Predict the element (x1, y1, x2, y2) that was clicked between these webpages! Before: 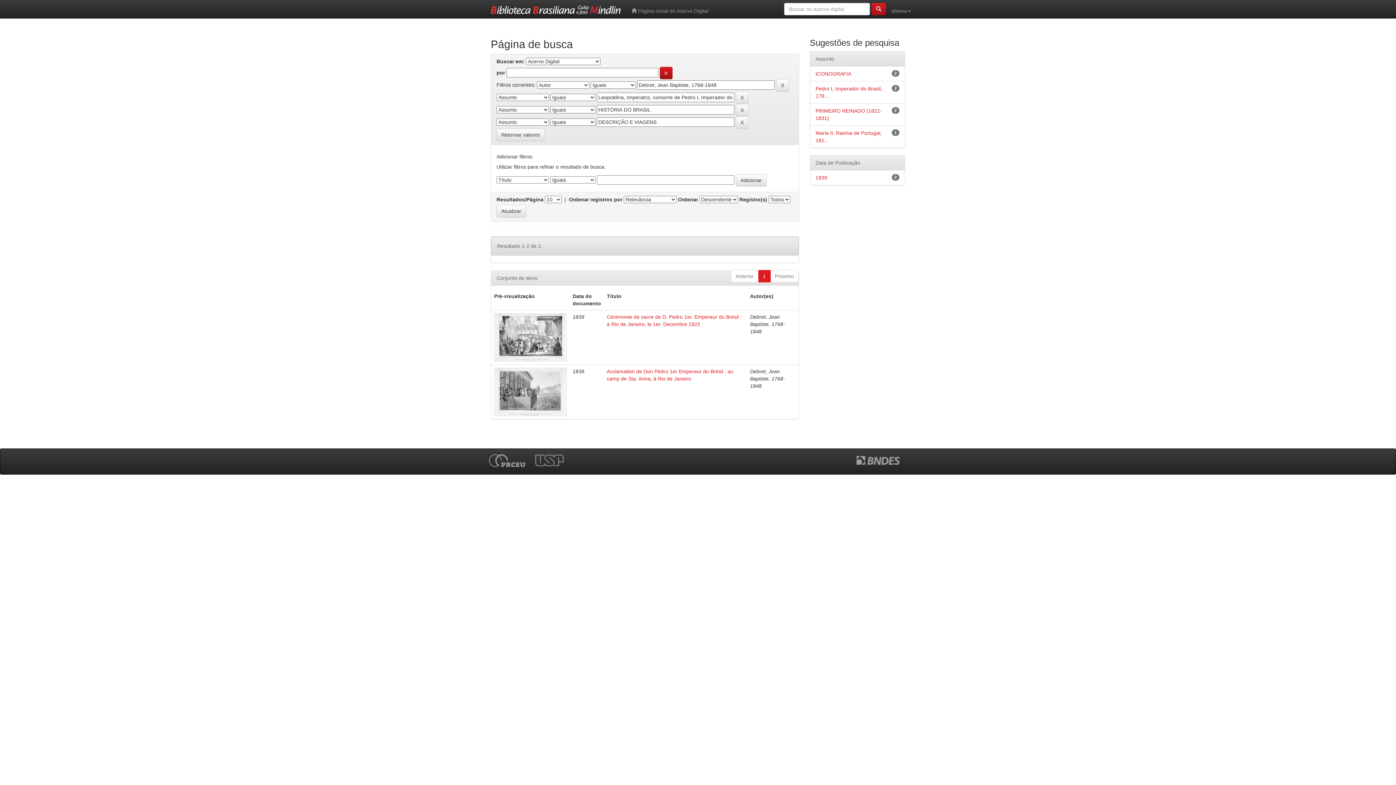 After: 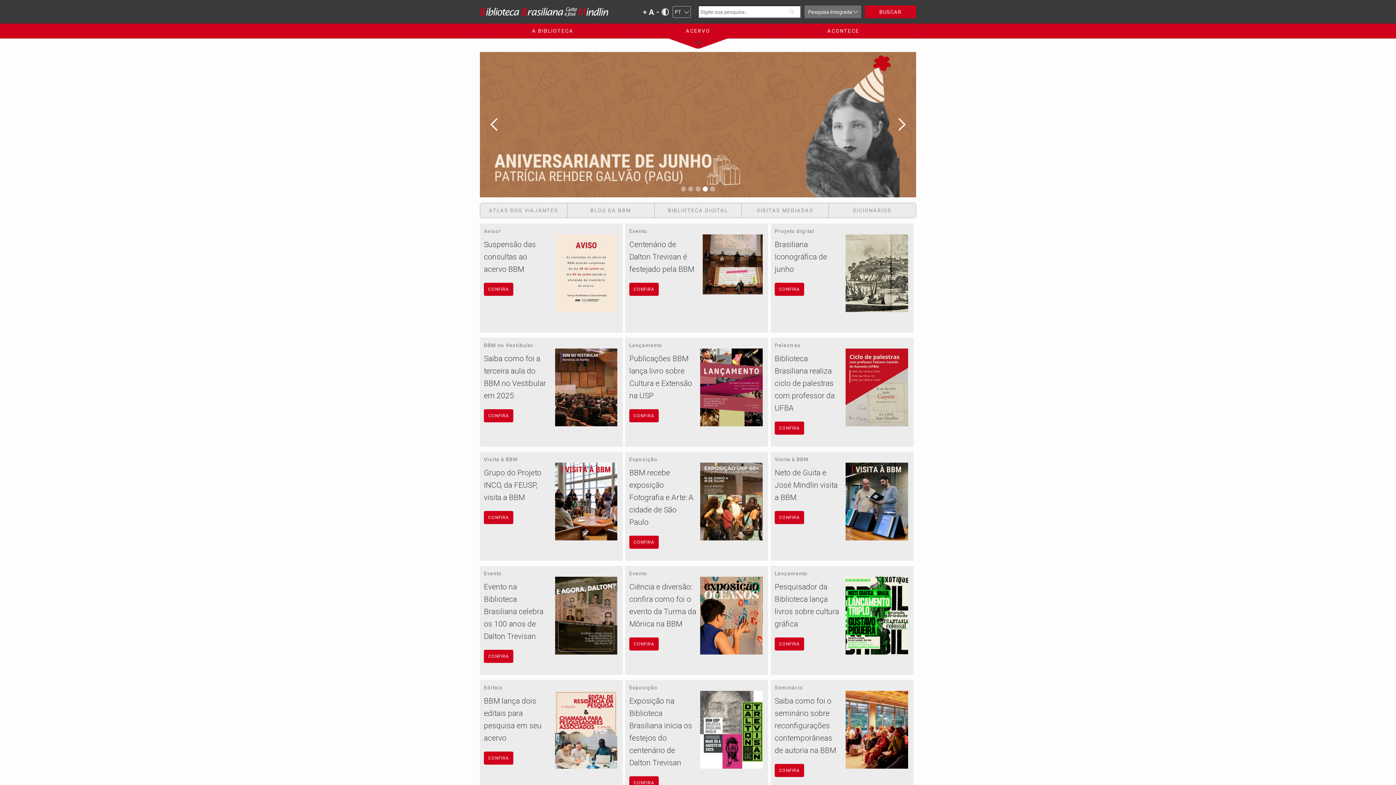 Action: bbox: (485, 0, 626, 18)